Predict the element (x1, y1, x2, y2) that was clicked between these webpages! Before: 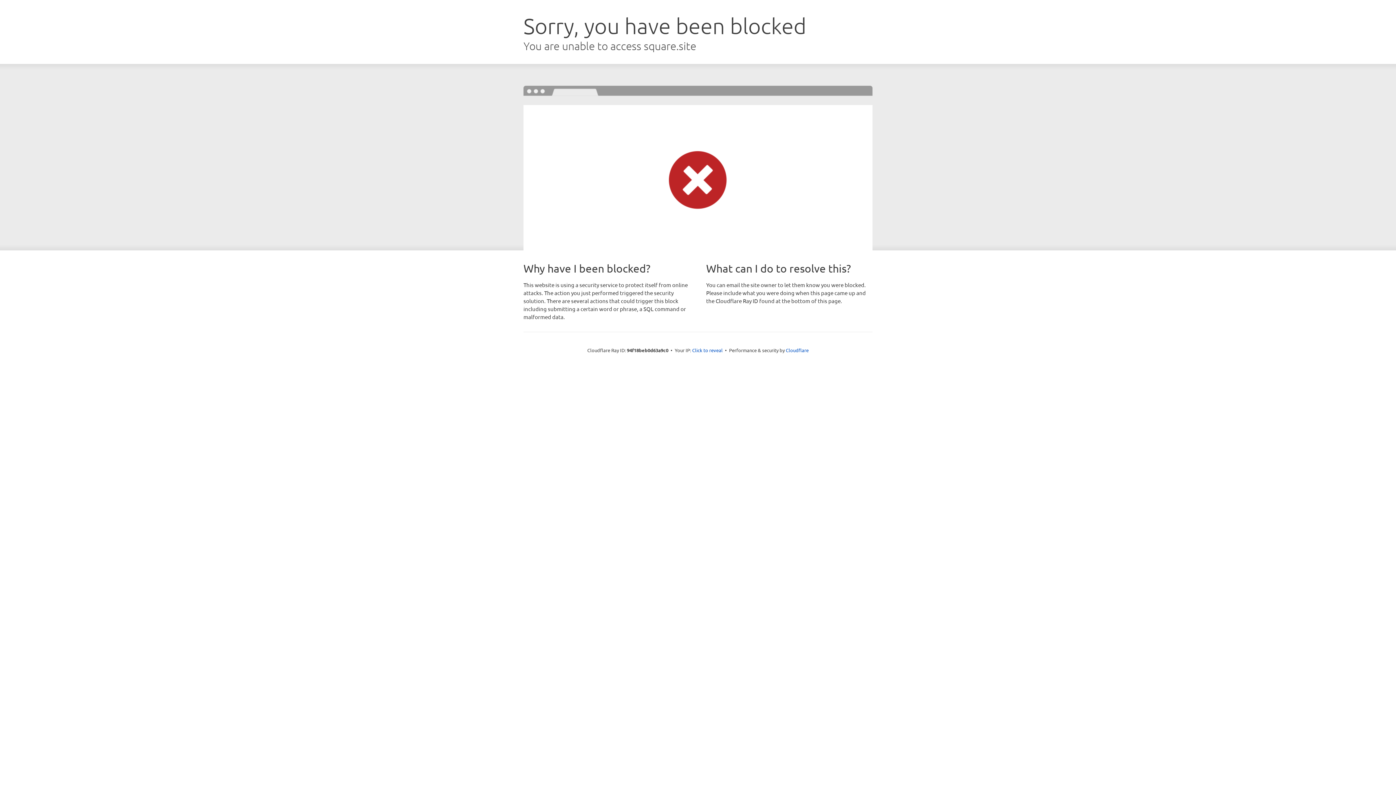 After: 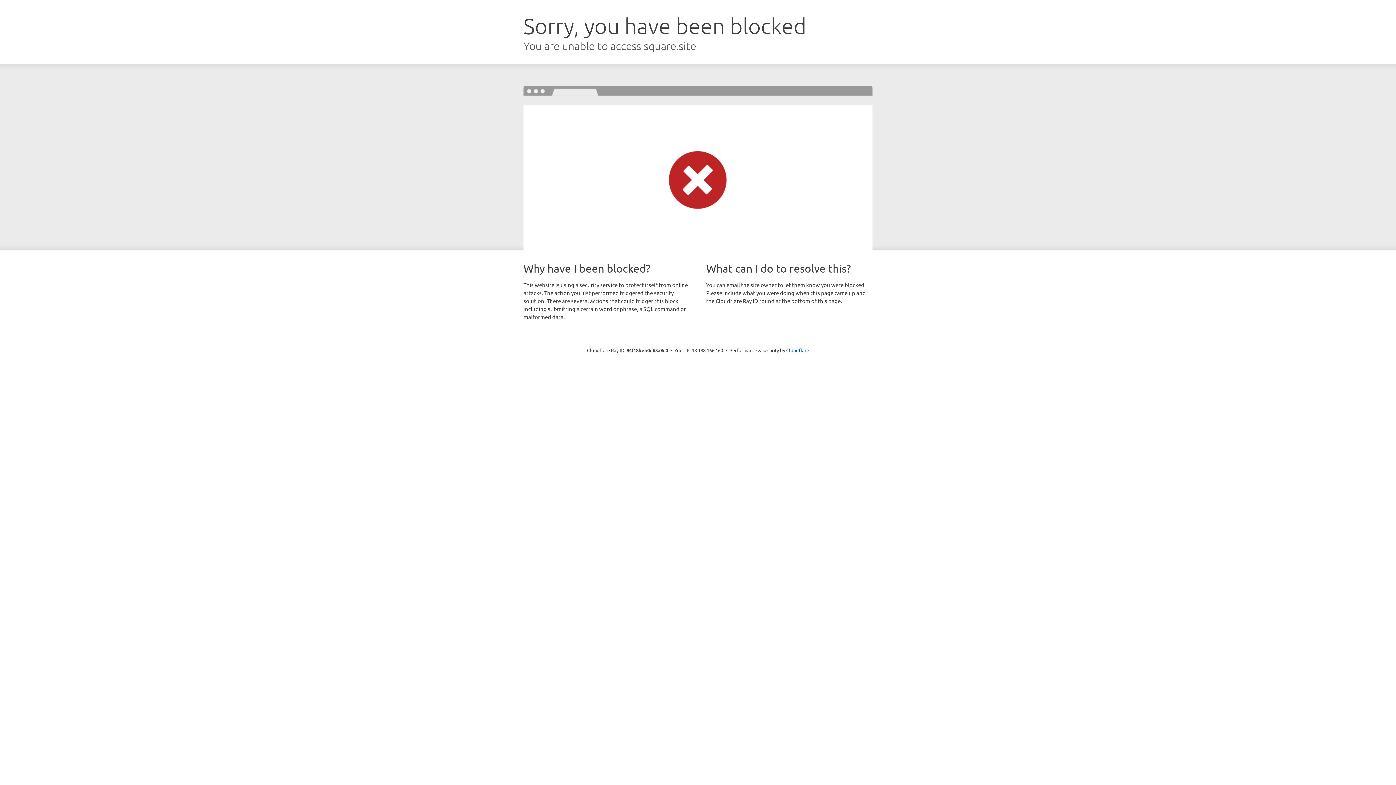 Action: bbox: (692, 346, 722, 353) label: Click to reveal